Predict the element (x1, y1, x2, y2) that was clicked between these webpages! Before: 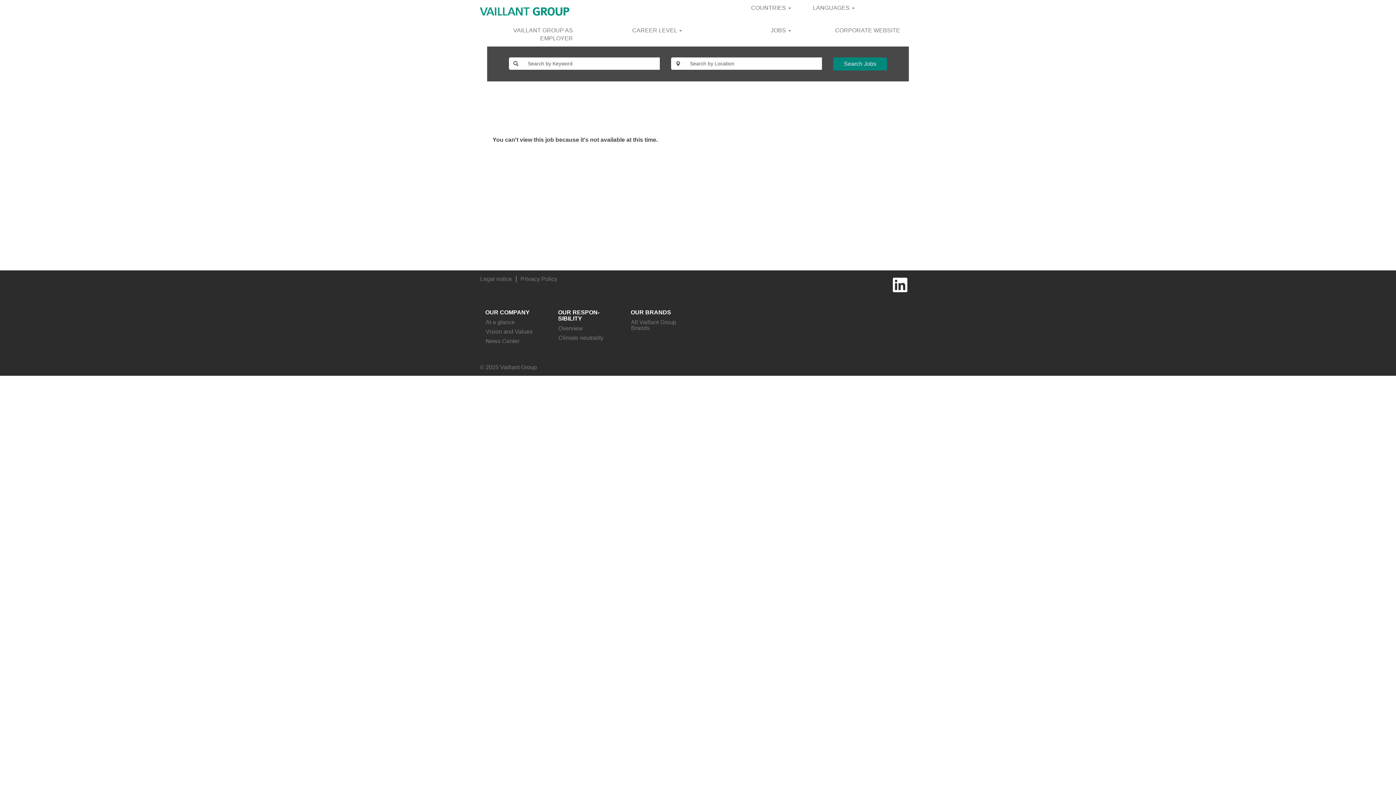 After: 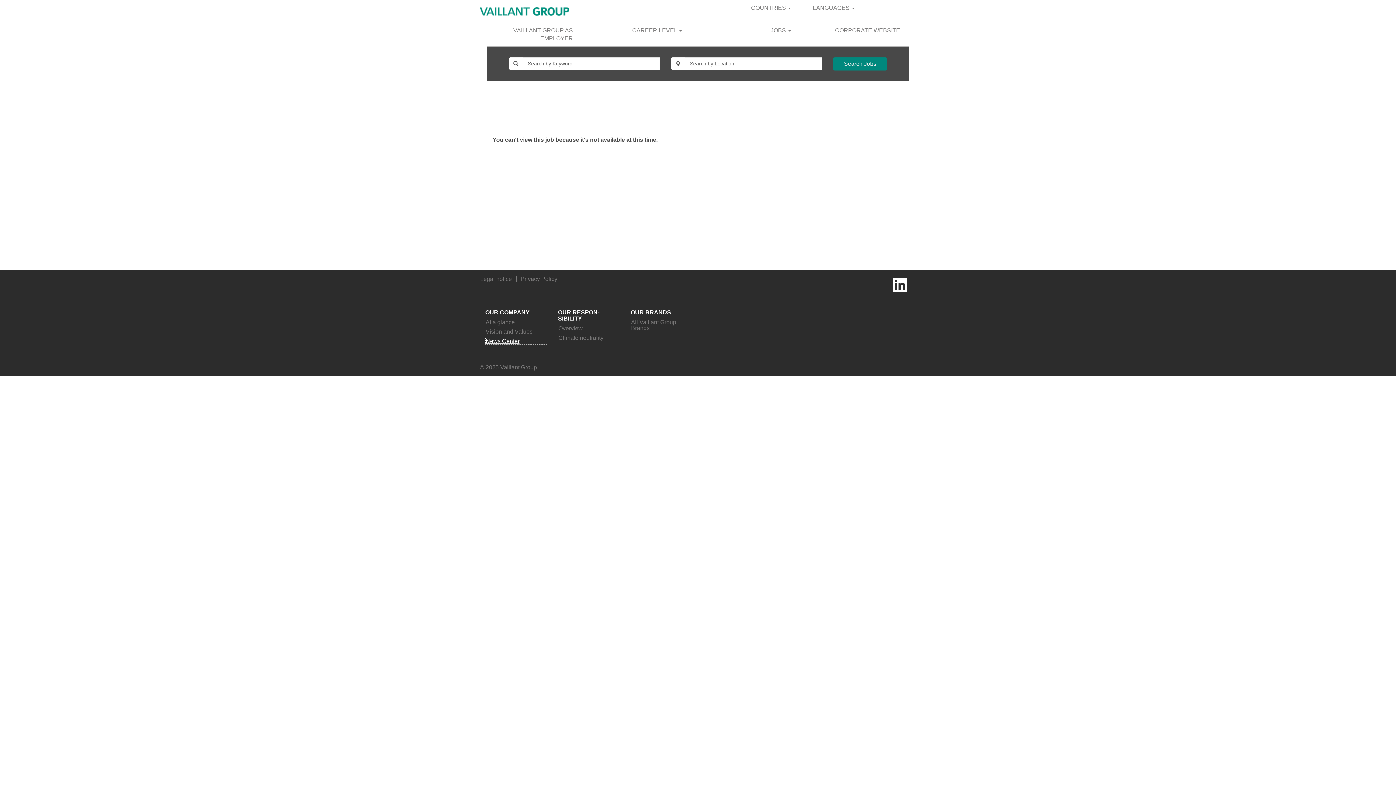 Action: bbox: (485, 338, 547, 344) label: News Center